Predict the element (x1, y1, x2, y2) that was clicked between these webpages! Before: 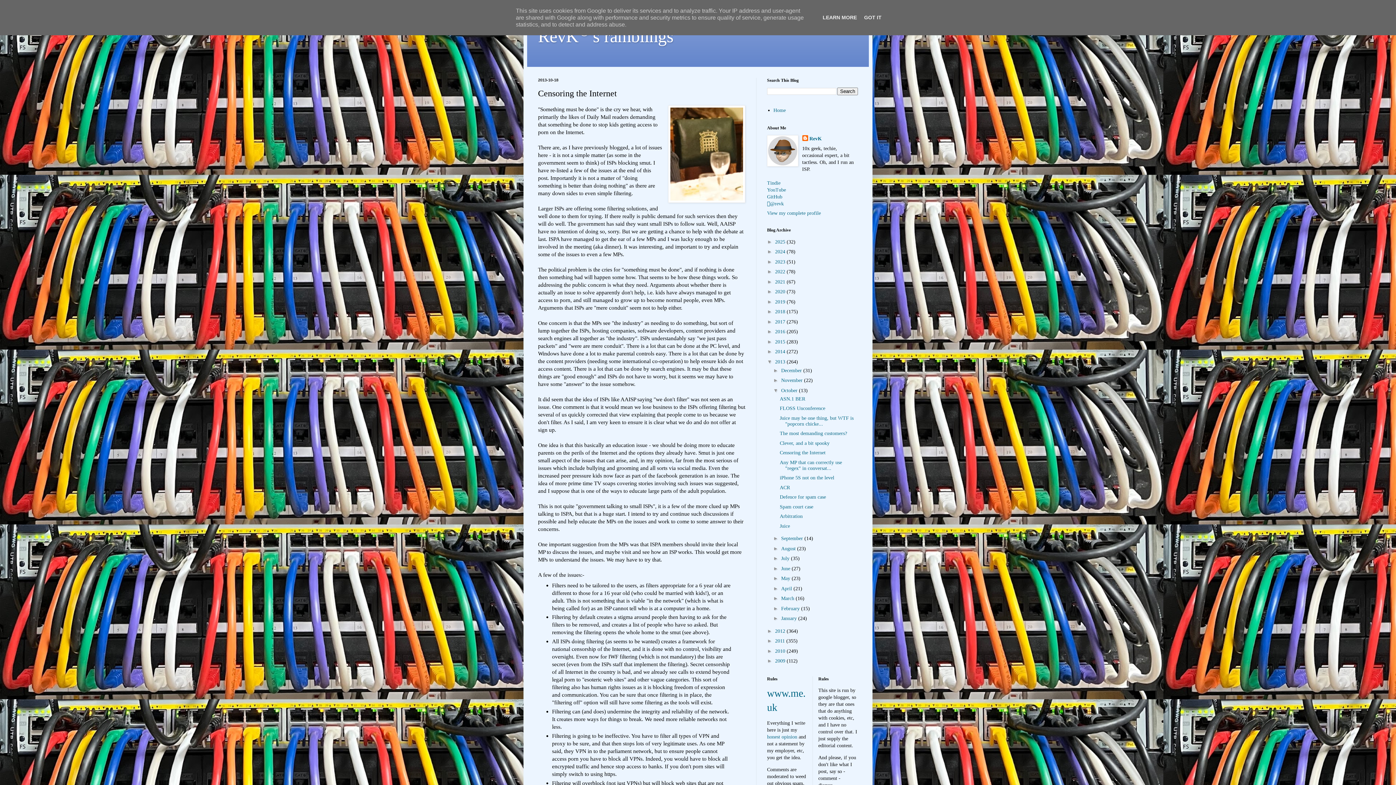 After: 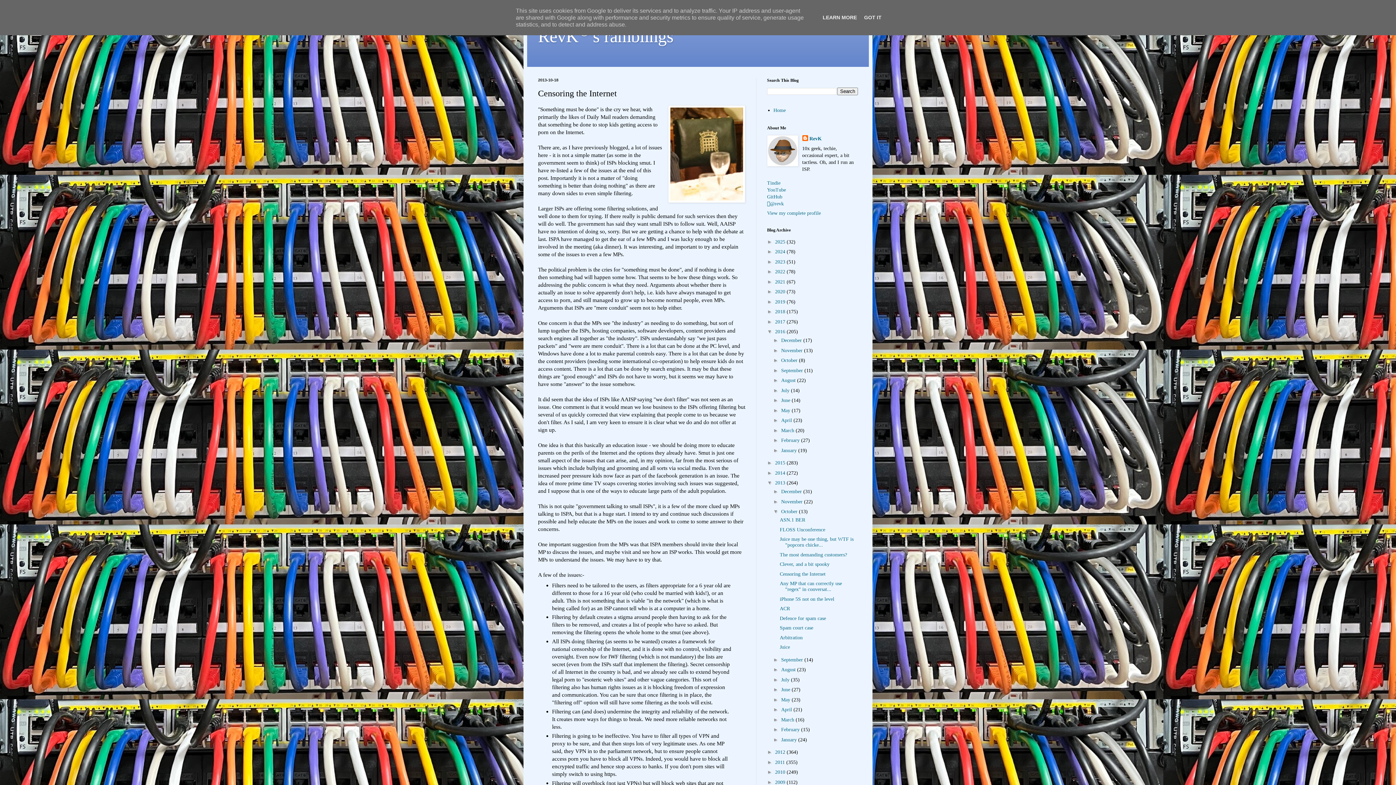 Action: bbox: (767, 328, 775, 334) label: ►  